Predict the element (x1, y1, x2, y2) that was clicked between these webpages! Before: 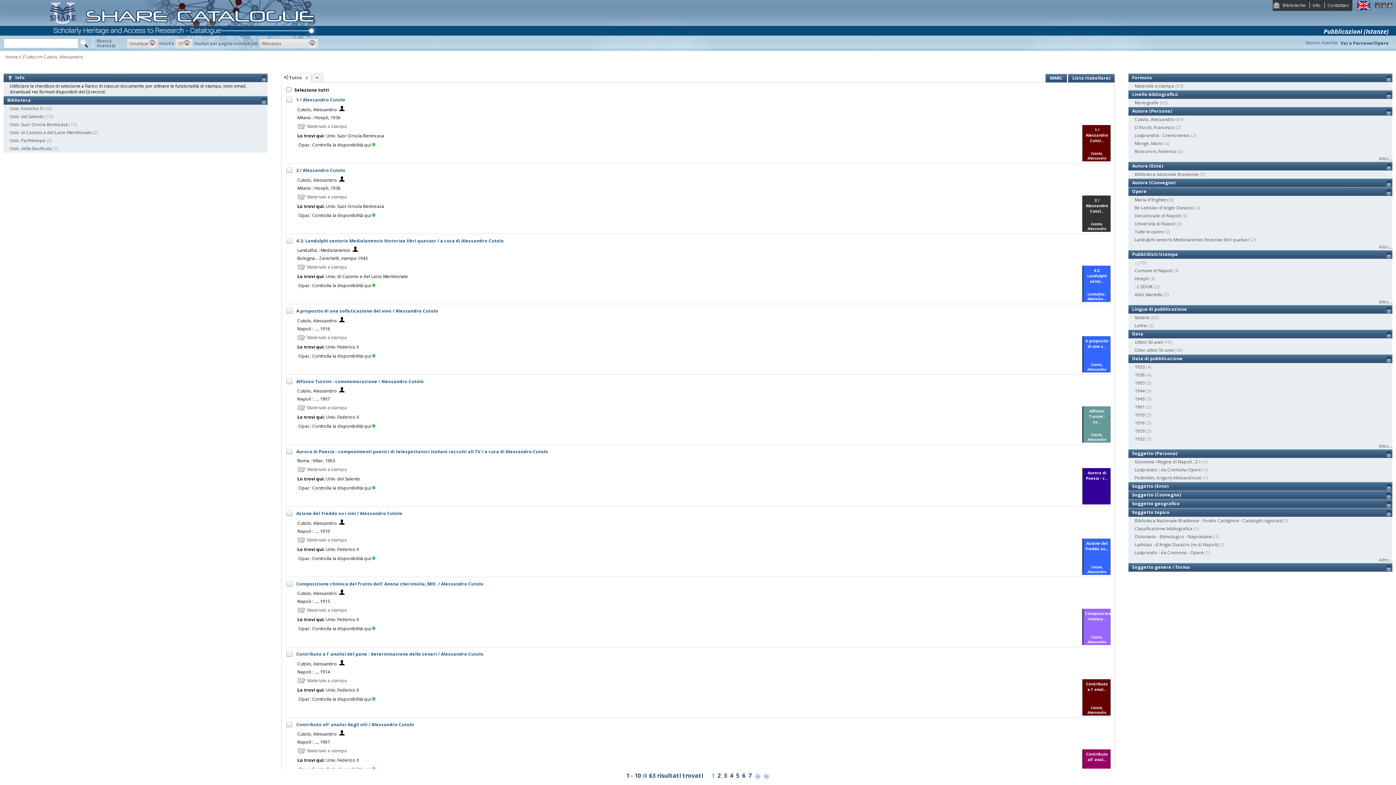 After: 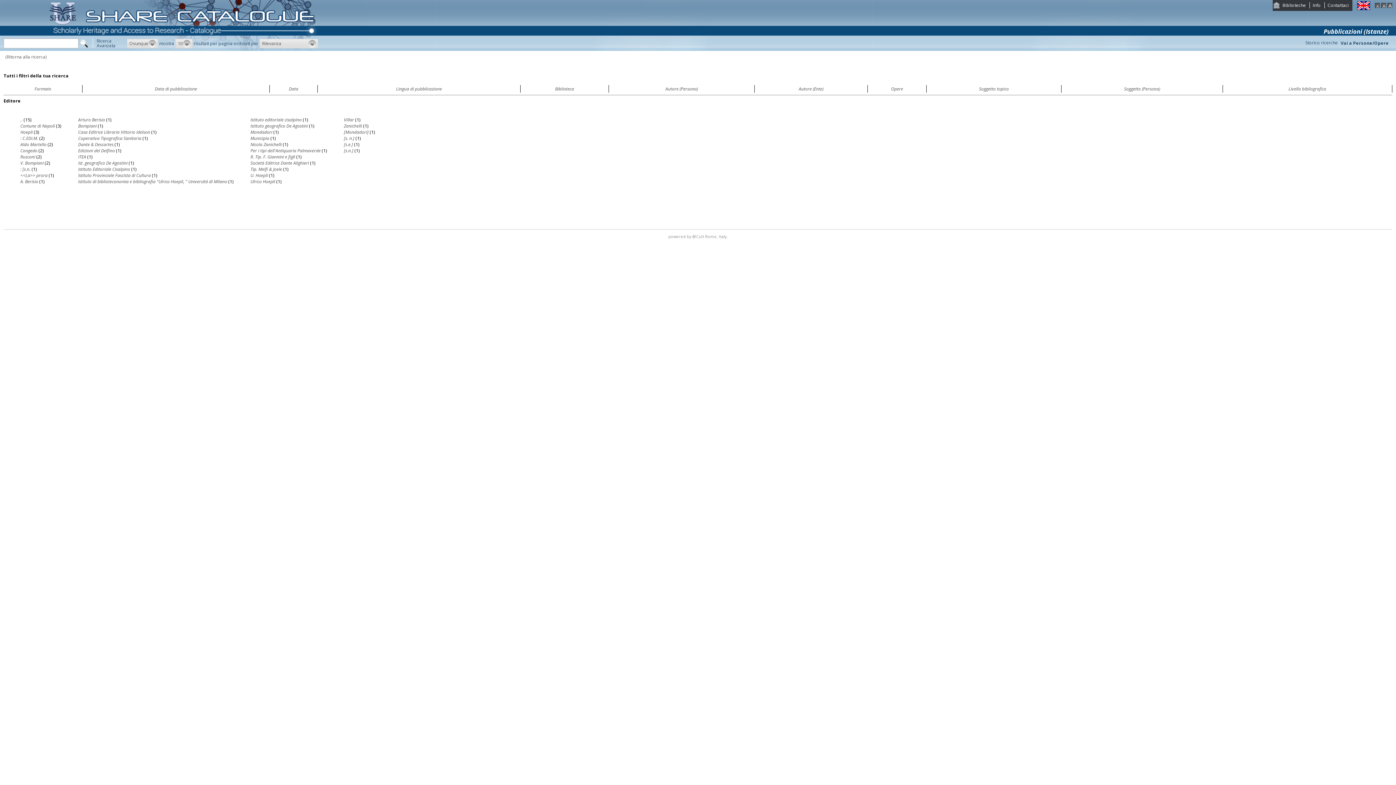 Action: label: Altro... bbox: (1379, 299, 1392, 305)